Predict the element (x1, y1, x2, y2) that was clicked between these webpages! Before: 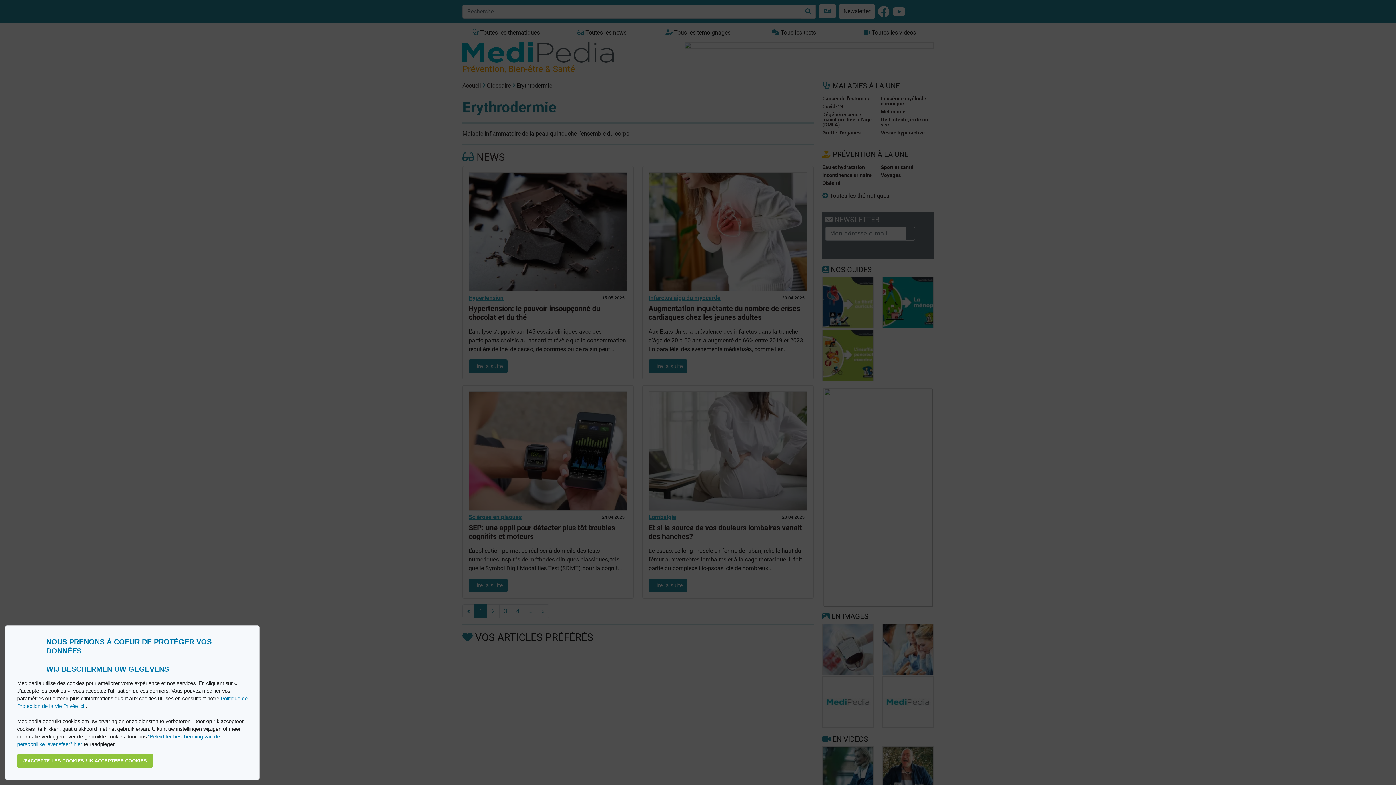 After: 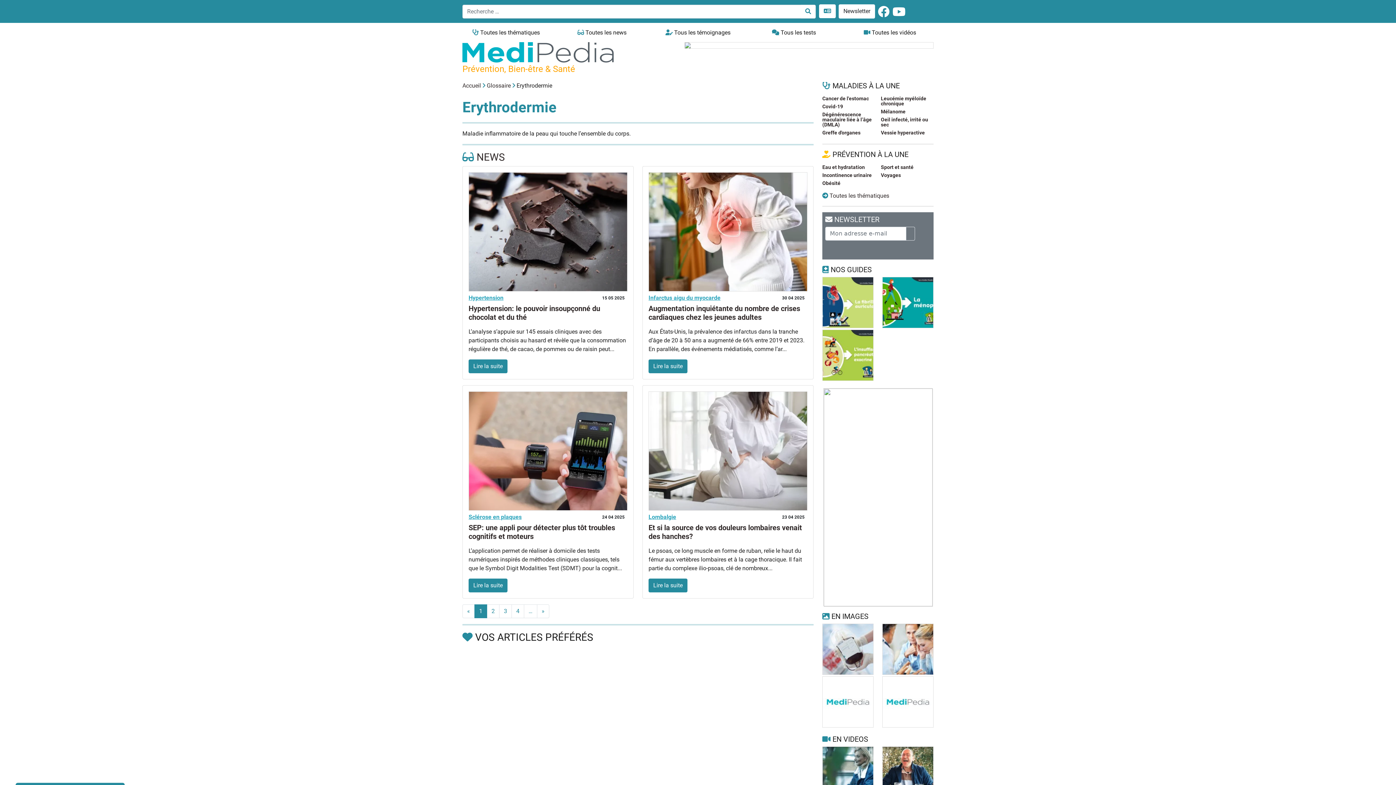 Action: label: allow cookies bbox: (17, 754, 153, 768)